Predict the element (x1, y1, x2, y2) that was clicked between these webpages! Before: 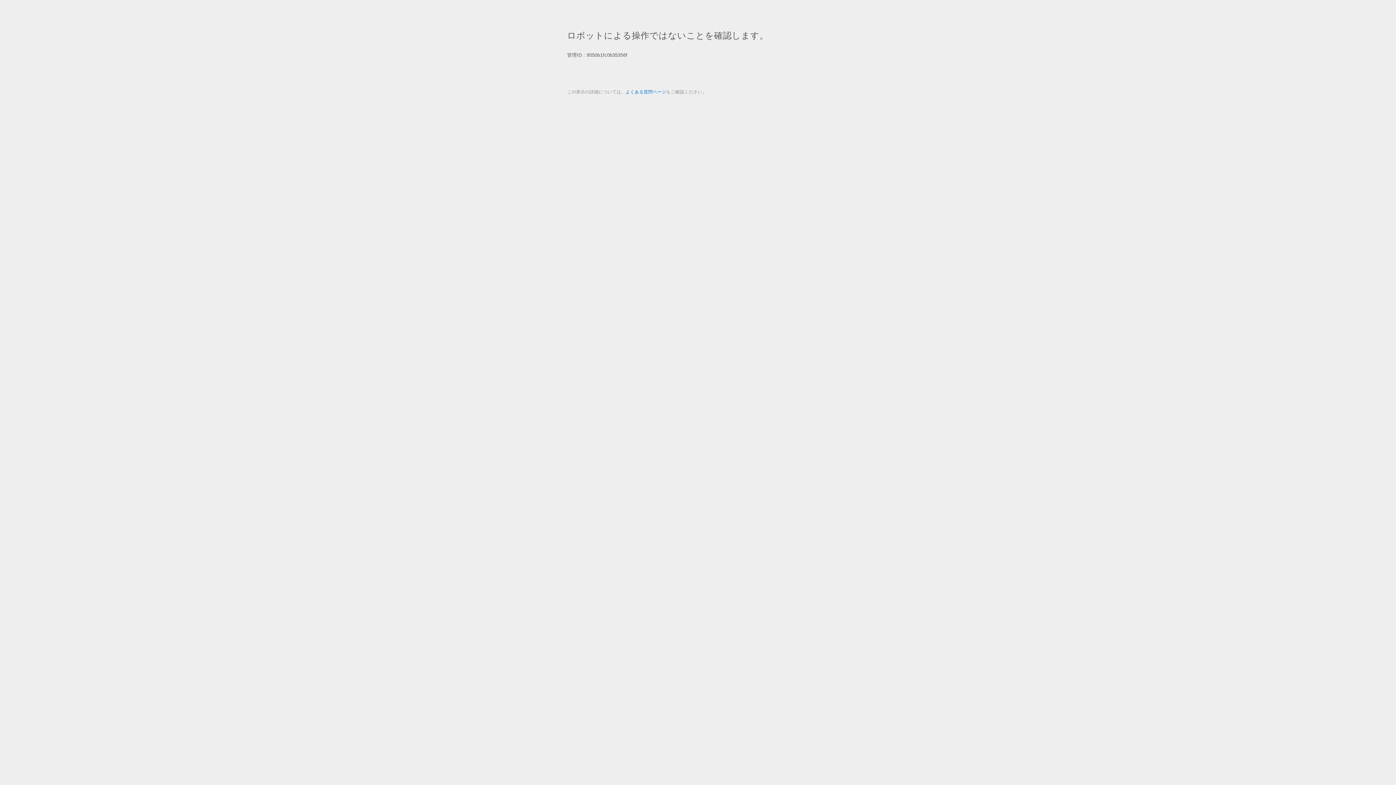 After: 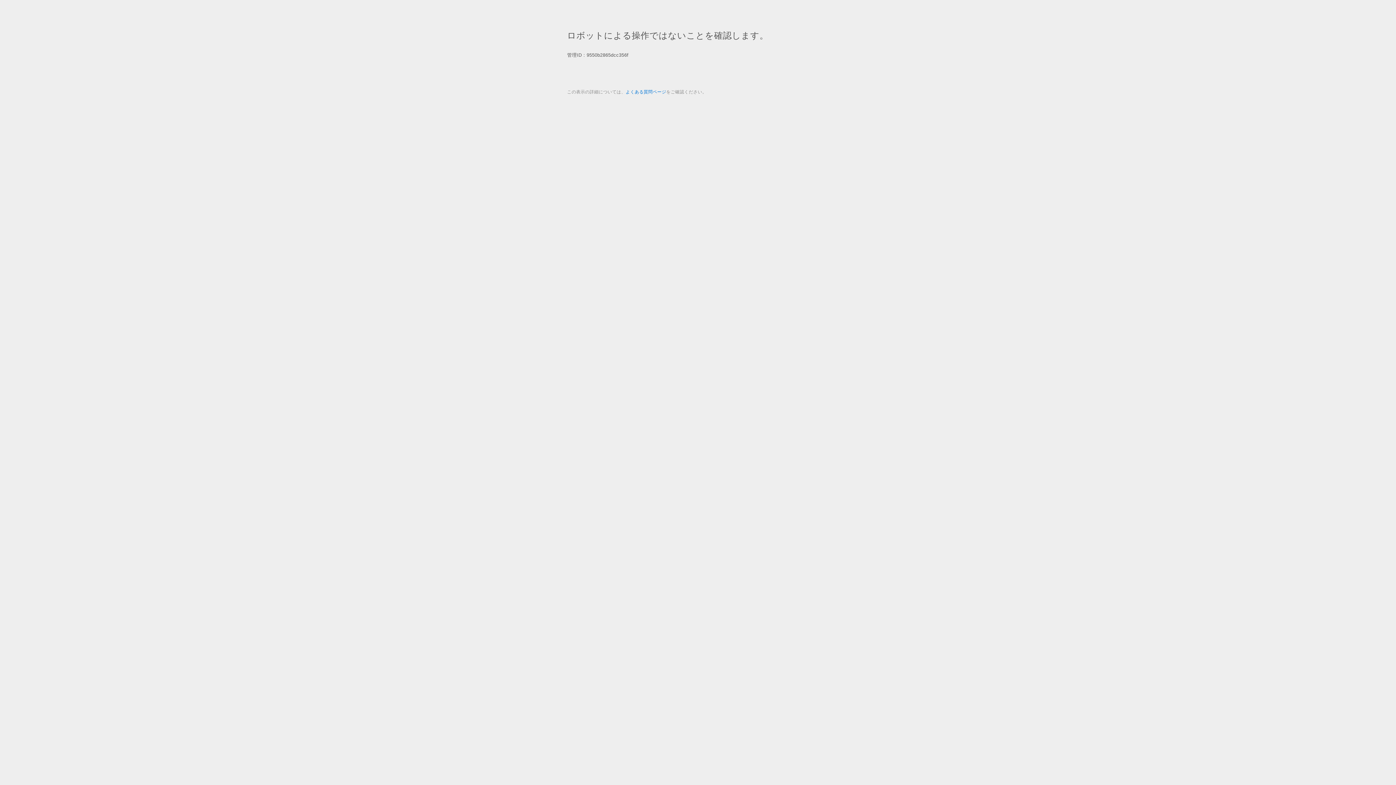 Action: label: よくある質問ページ bbox: (625, 89, 666, 94)